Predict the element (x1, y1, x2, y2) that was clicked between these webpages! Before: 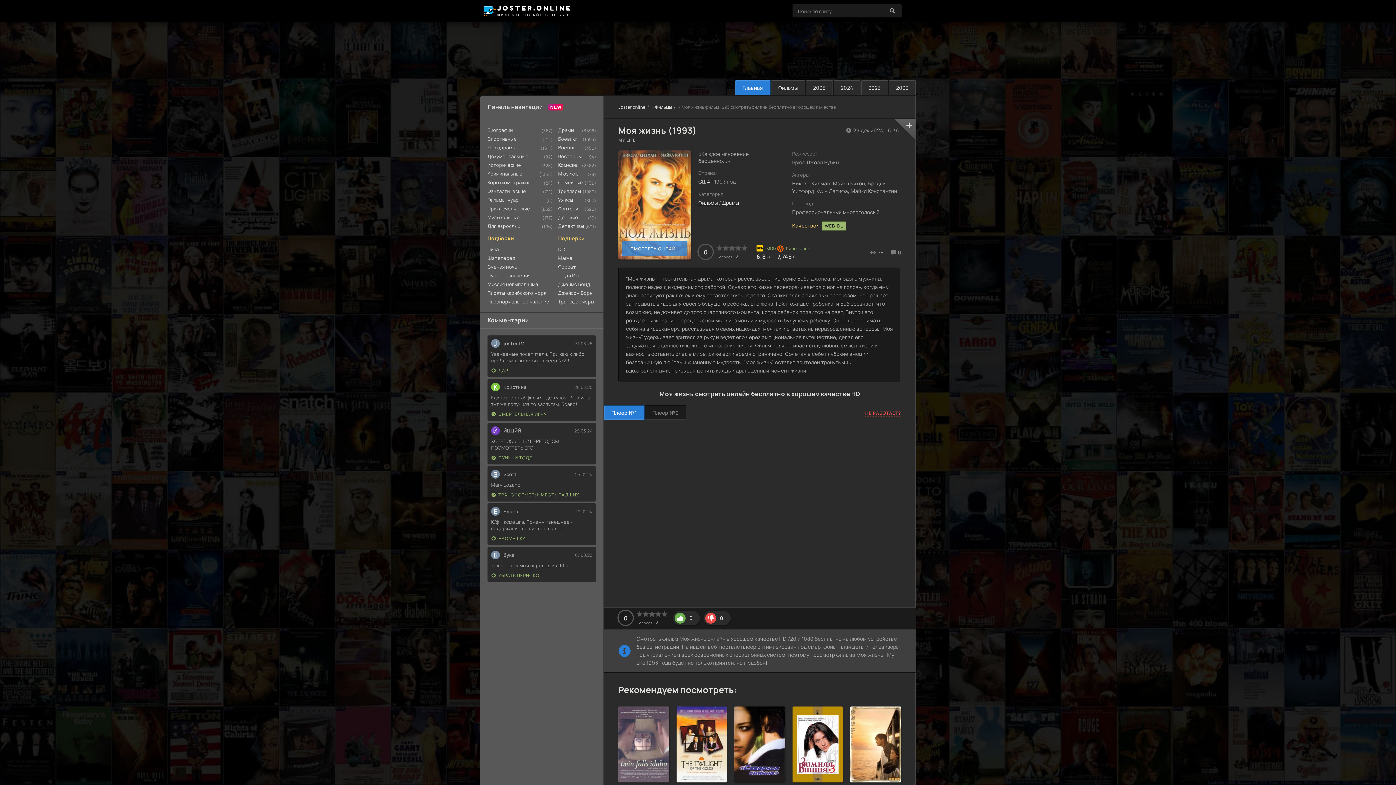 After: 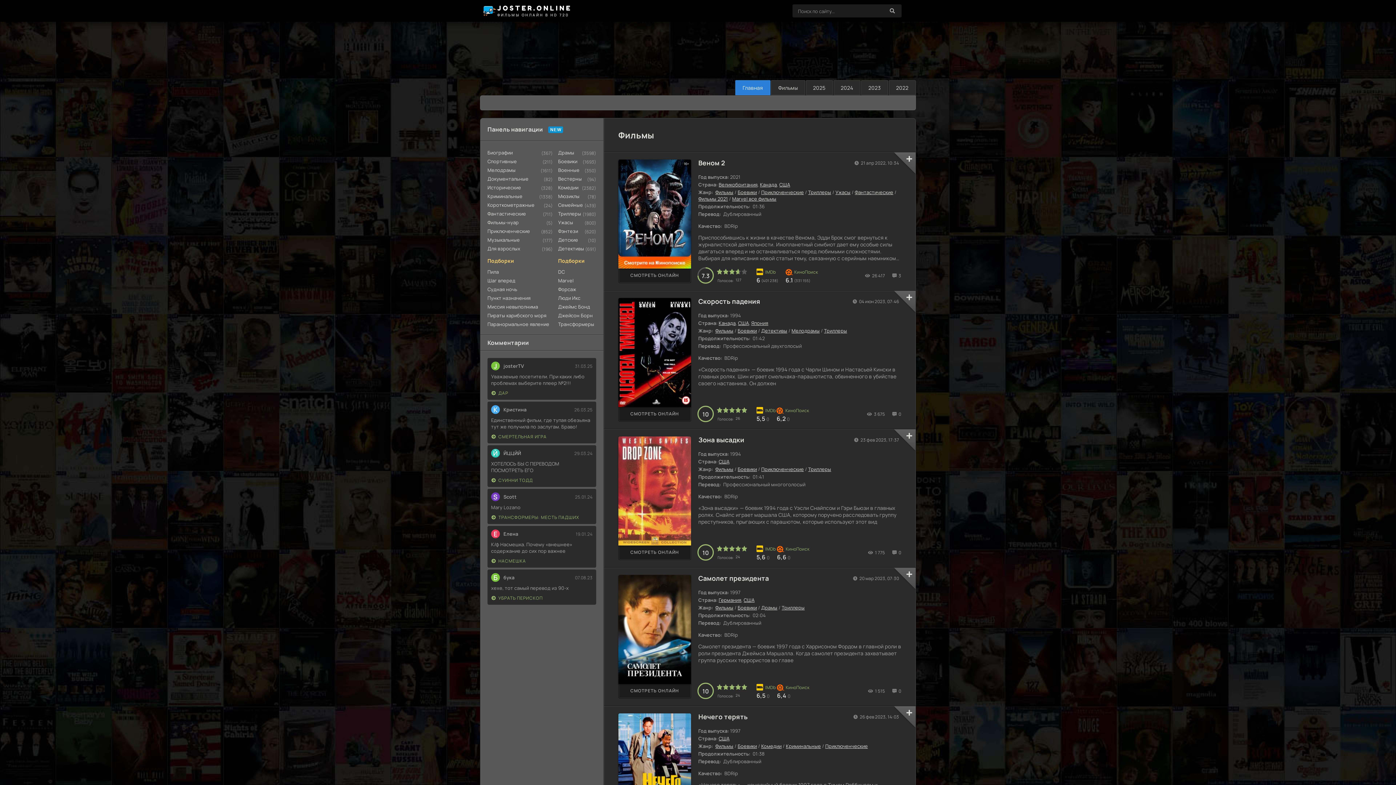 Action: bbox: (770, 80, 805, 95) label: Фильмы